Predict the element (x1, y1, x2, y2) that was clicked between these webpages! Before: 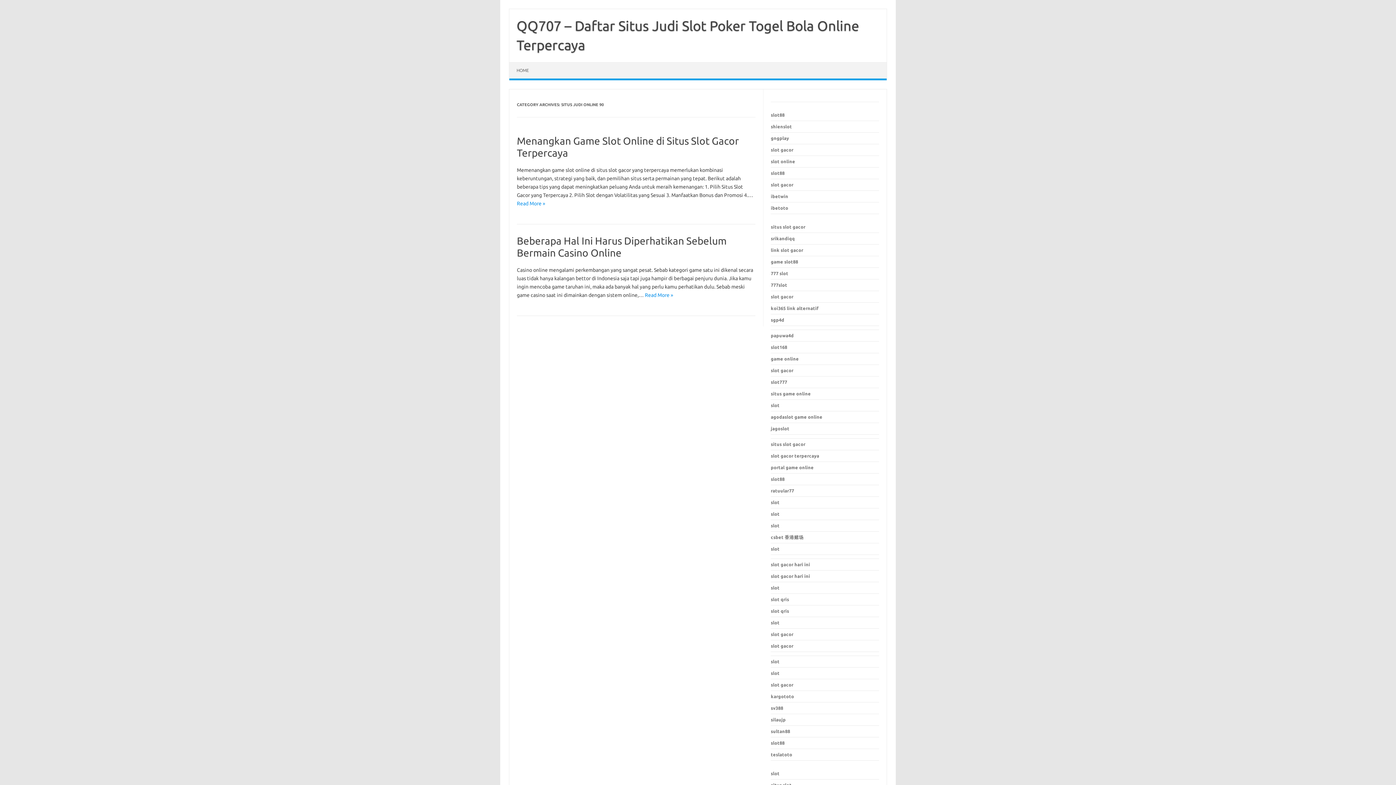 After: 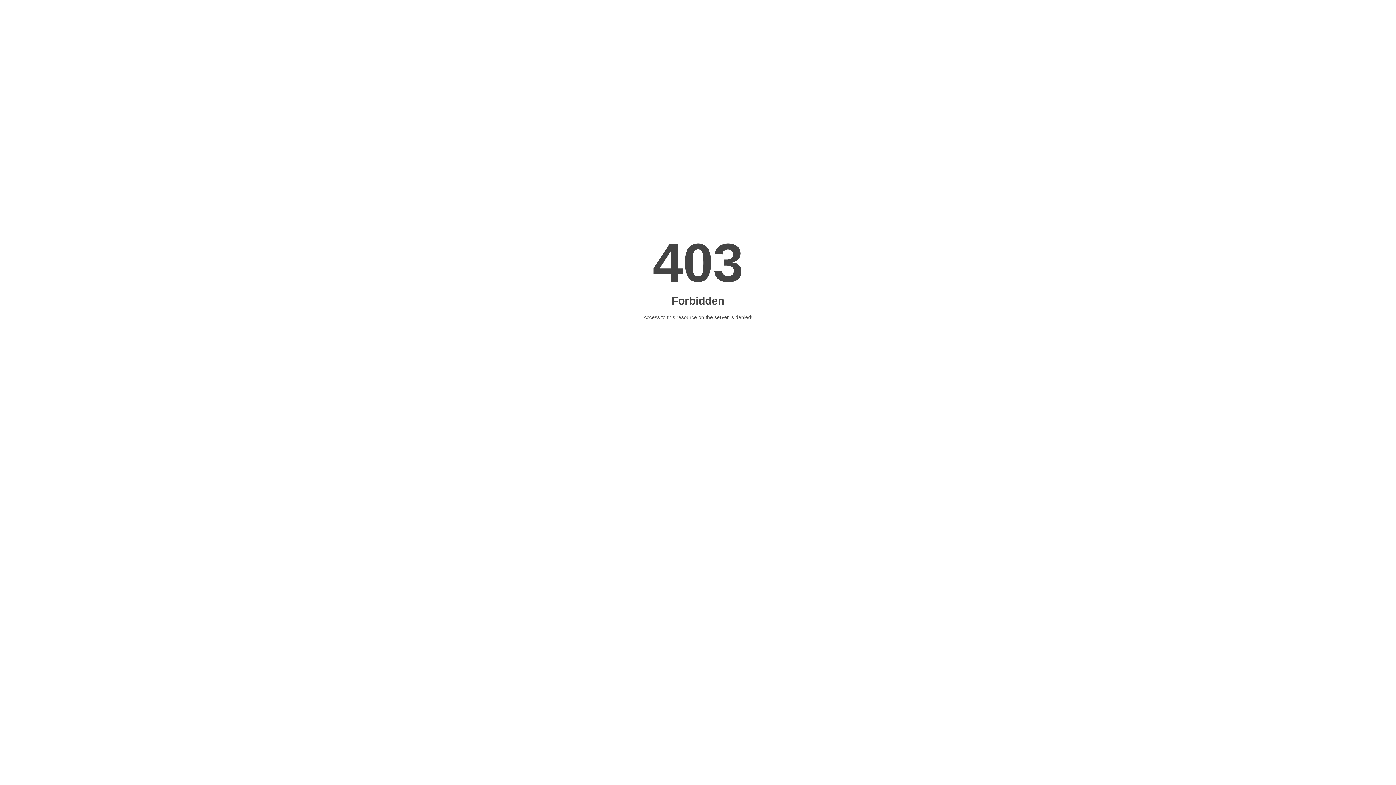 Action: label: shienslot bbox: (771, 124, 792, 129)